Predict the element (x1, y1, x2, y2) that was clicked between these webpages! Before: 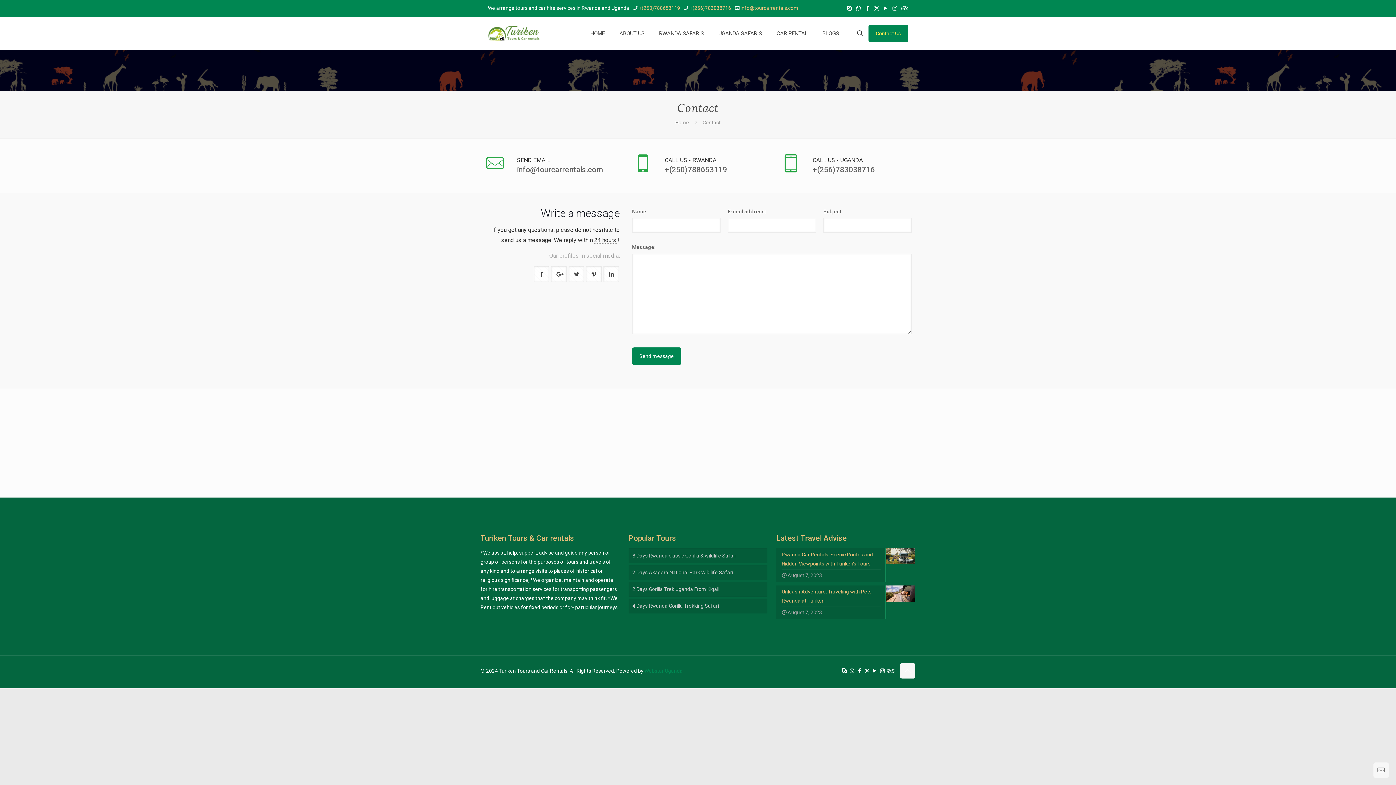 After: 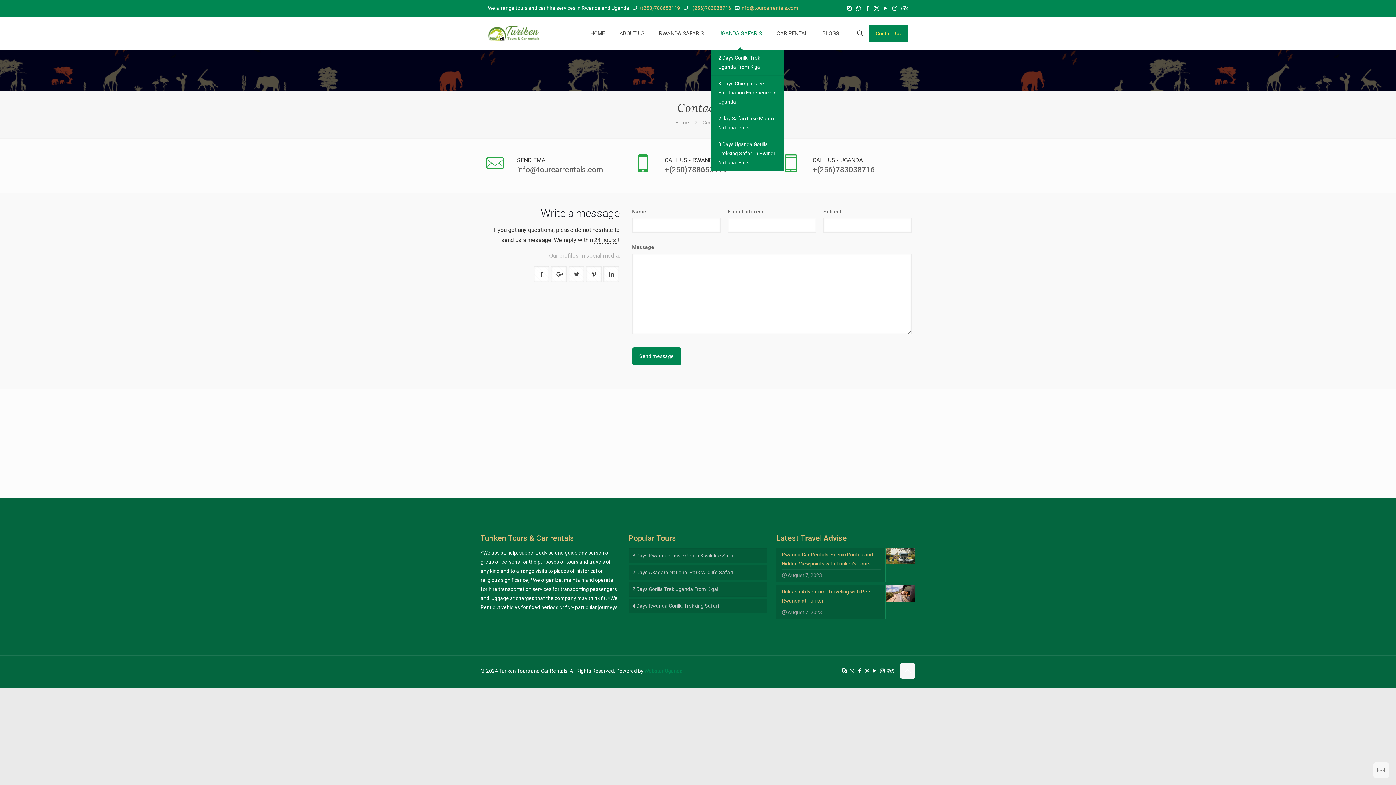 Action: label: UGANDA SAFARIS bbox: (711, 17, 769, 49)